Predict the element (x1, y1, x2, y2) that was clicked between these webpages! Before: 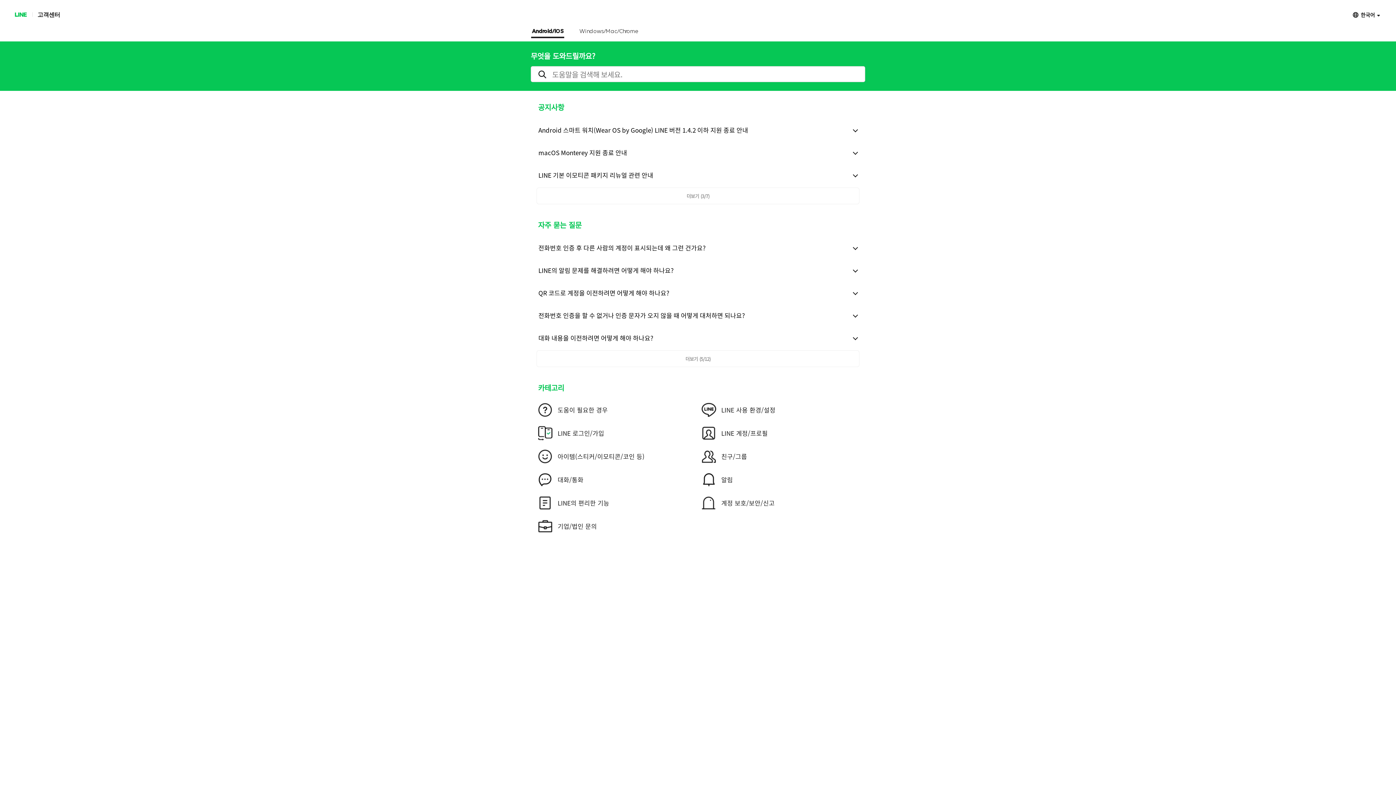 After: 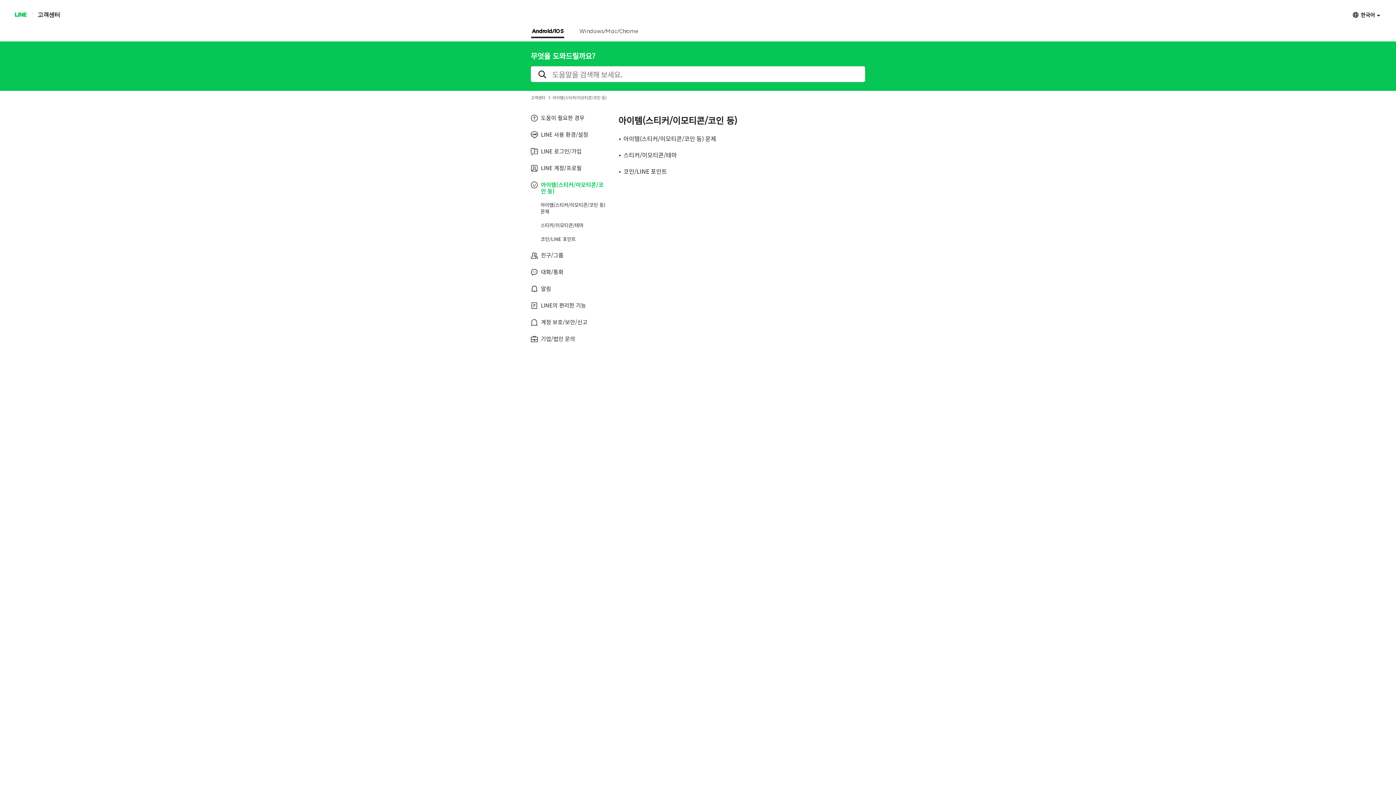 Action: label: 아이템(스티커/이모티콘/코인 등) bbox: (538, 449, 701, 464)